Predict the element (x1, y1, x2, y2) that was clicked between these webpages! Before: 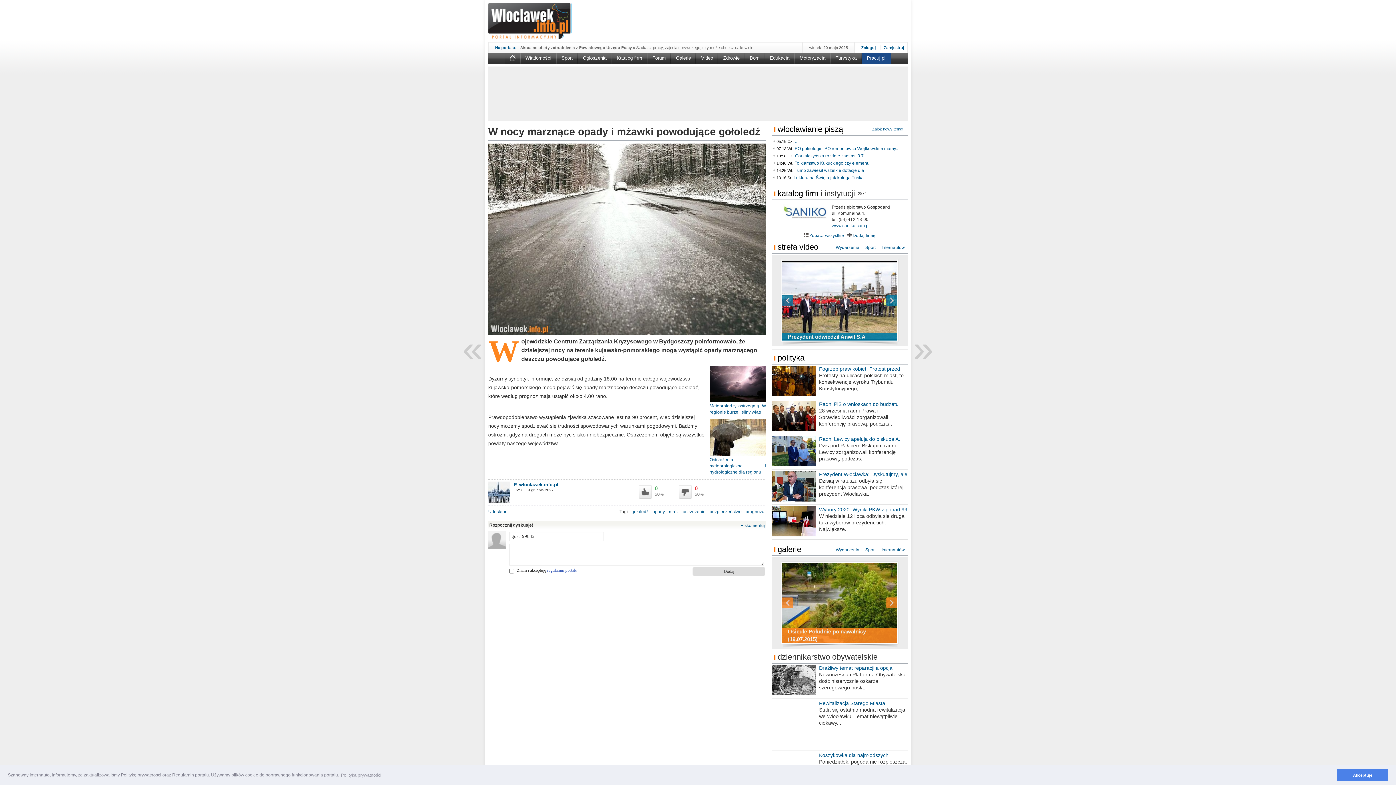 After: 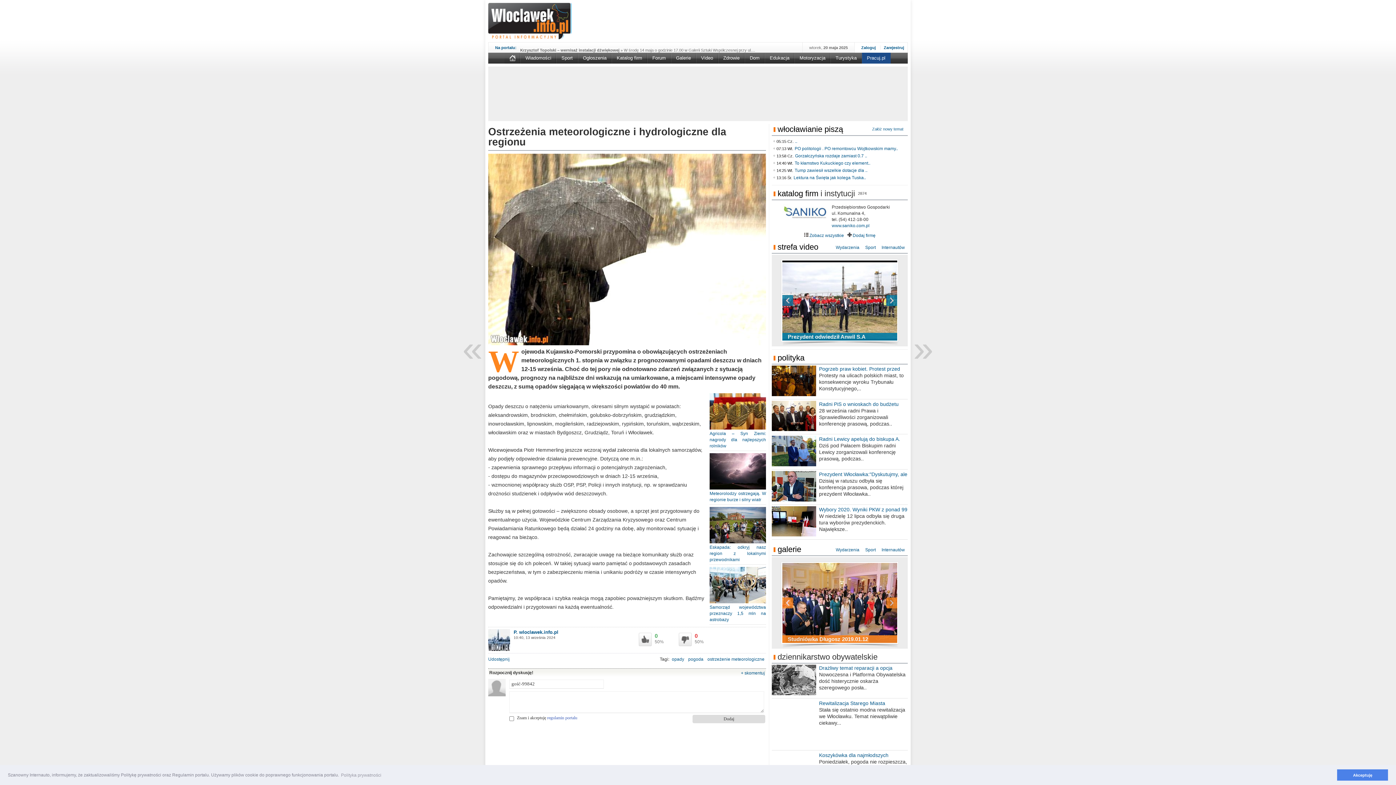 Action: label: Ostrzeżenia meteorologiczne i hydrologiczne dla regionu bbox: (709, 434, 766, 475)